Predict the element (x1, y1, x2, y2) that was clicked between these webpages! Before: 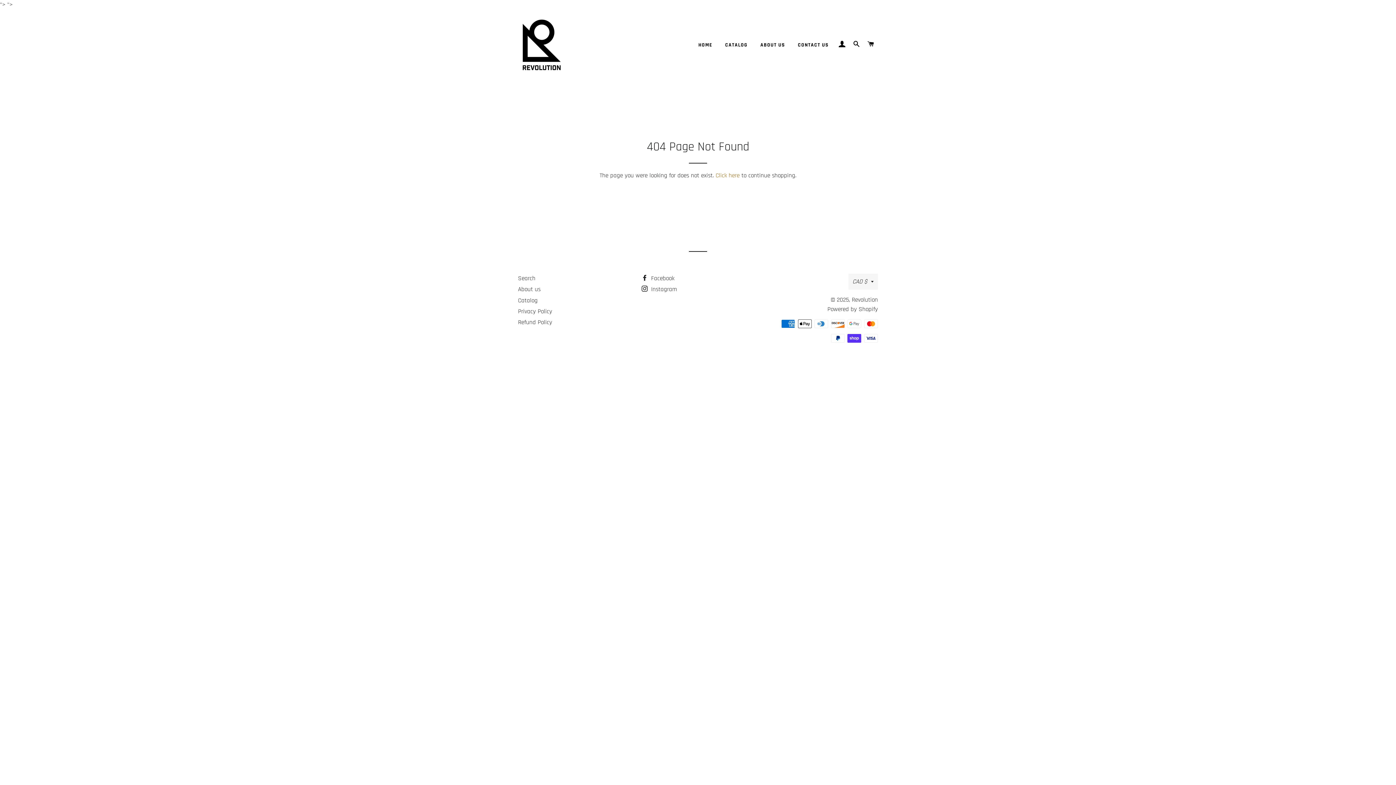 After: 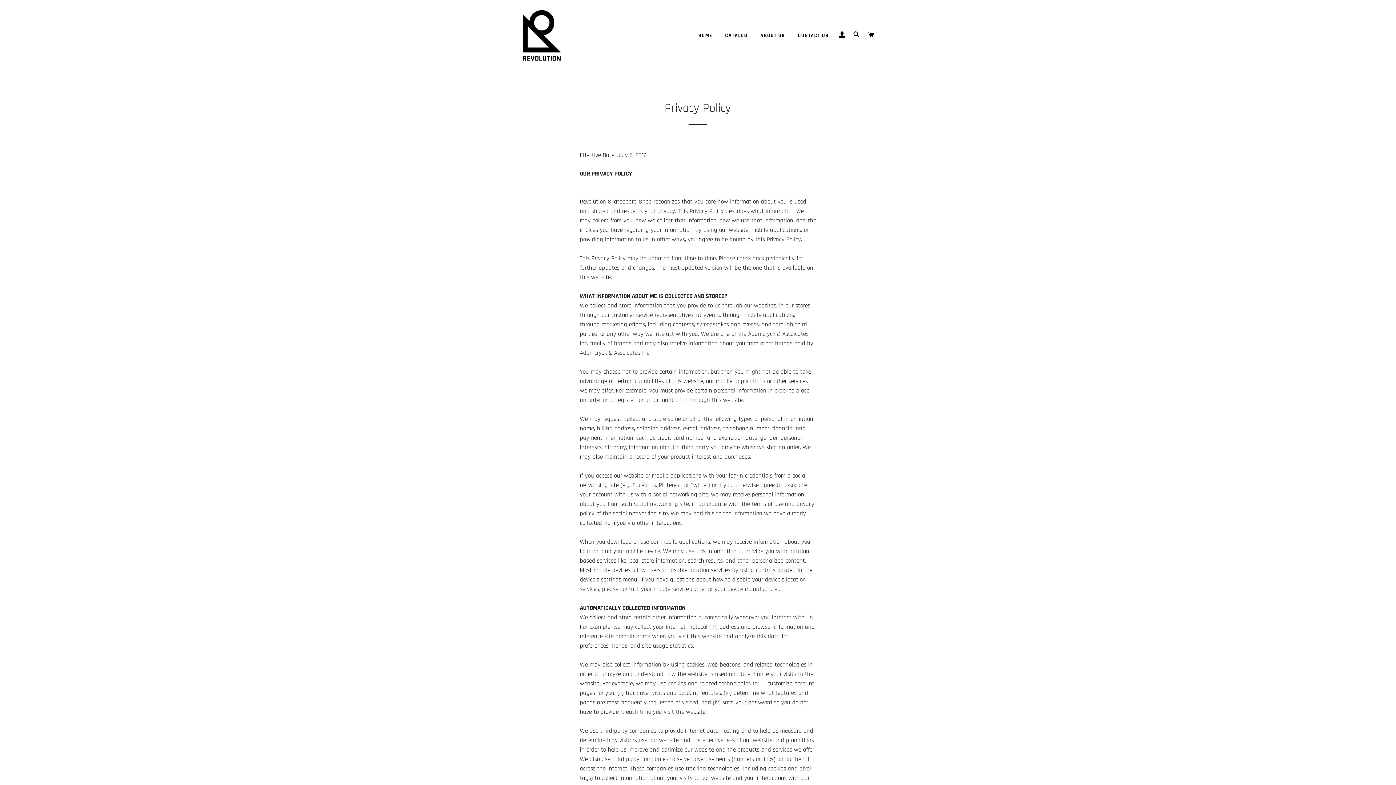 Action: bbox: (518, 307, 552, 315) label: Privacy Policy